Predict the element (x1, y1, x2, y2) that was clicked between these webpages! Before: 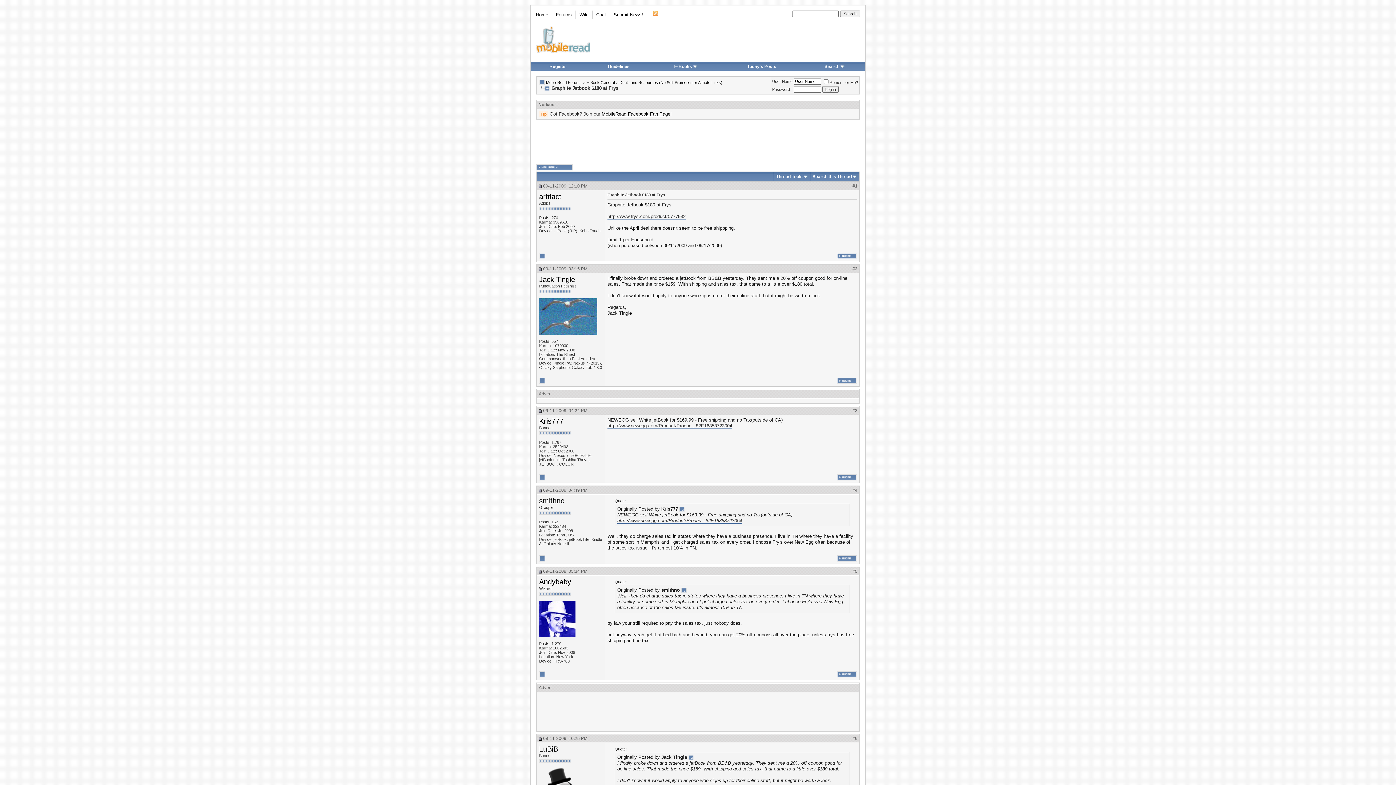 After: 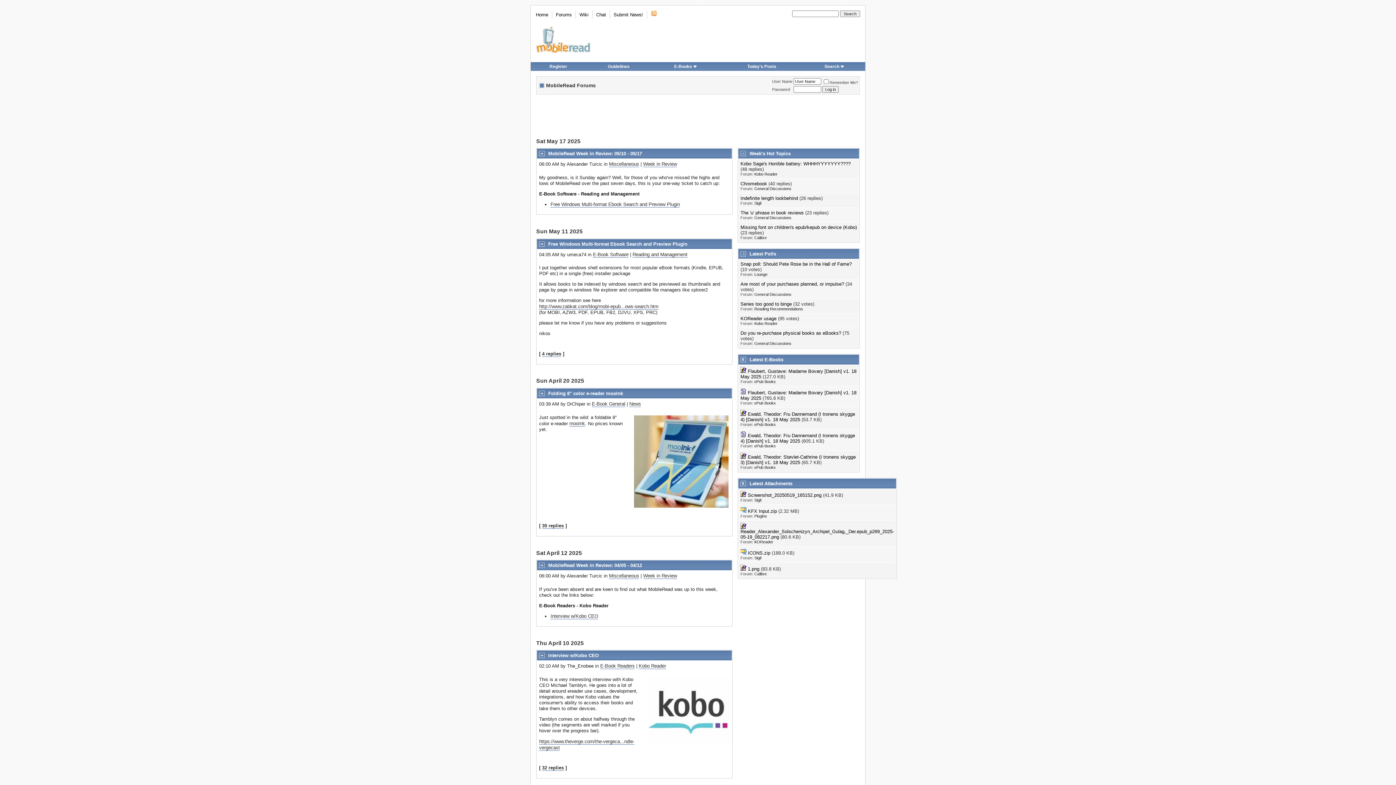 Action: bbox: (536, 12, 548, 17) label: Home